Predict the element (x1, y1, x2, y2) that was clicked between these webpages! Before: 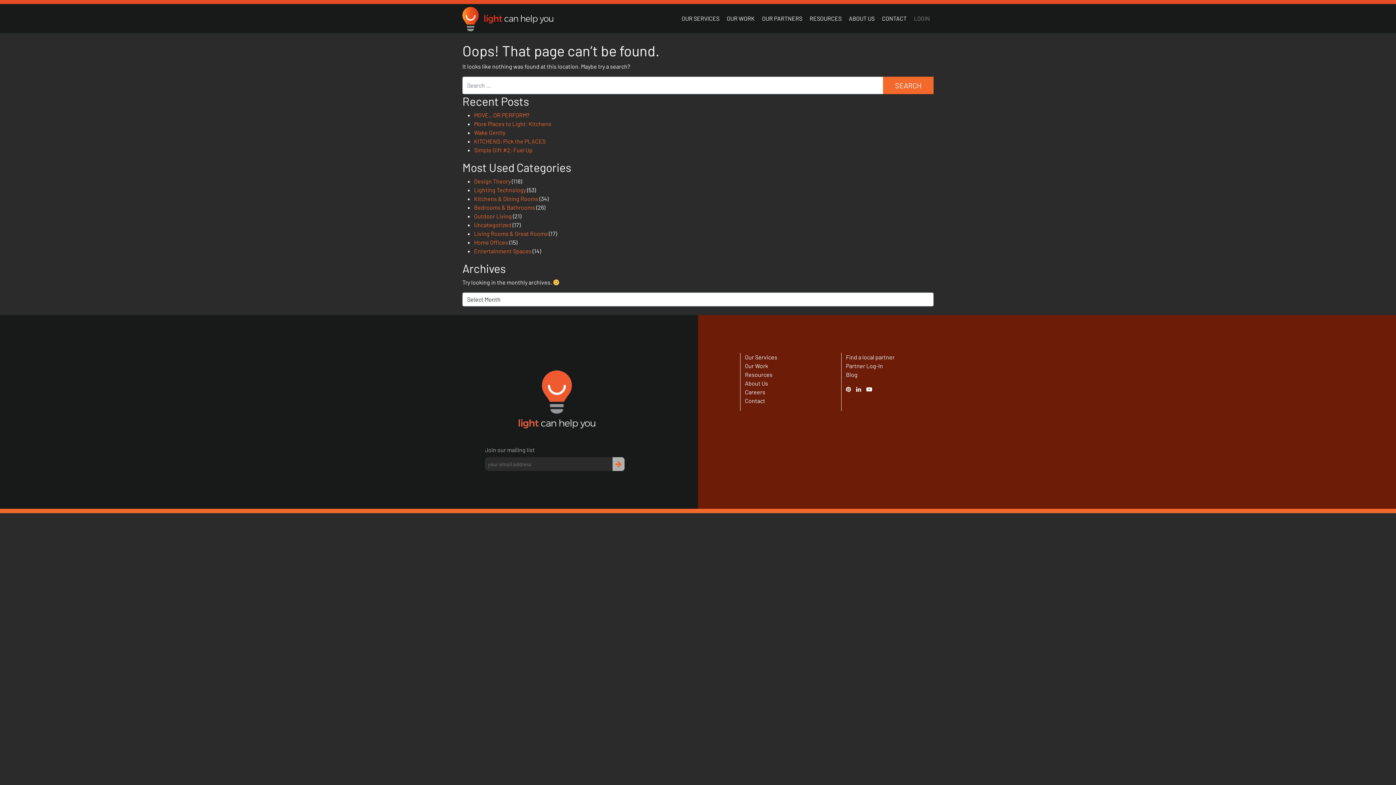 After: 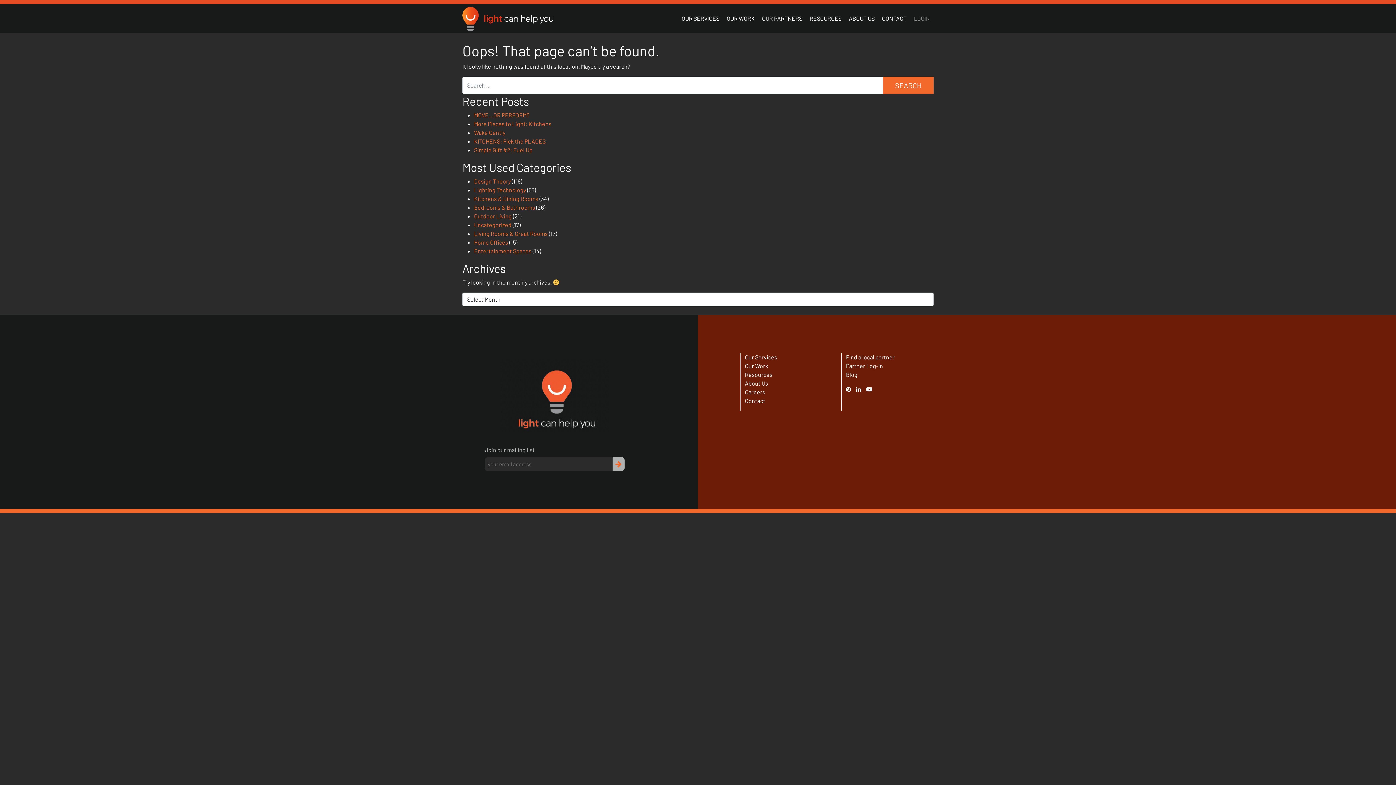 Action: label: YouTube bbox: (866, 385, 873, 393)